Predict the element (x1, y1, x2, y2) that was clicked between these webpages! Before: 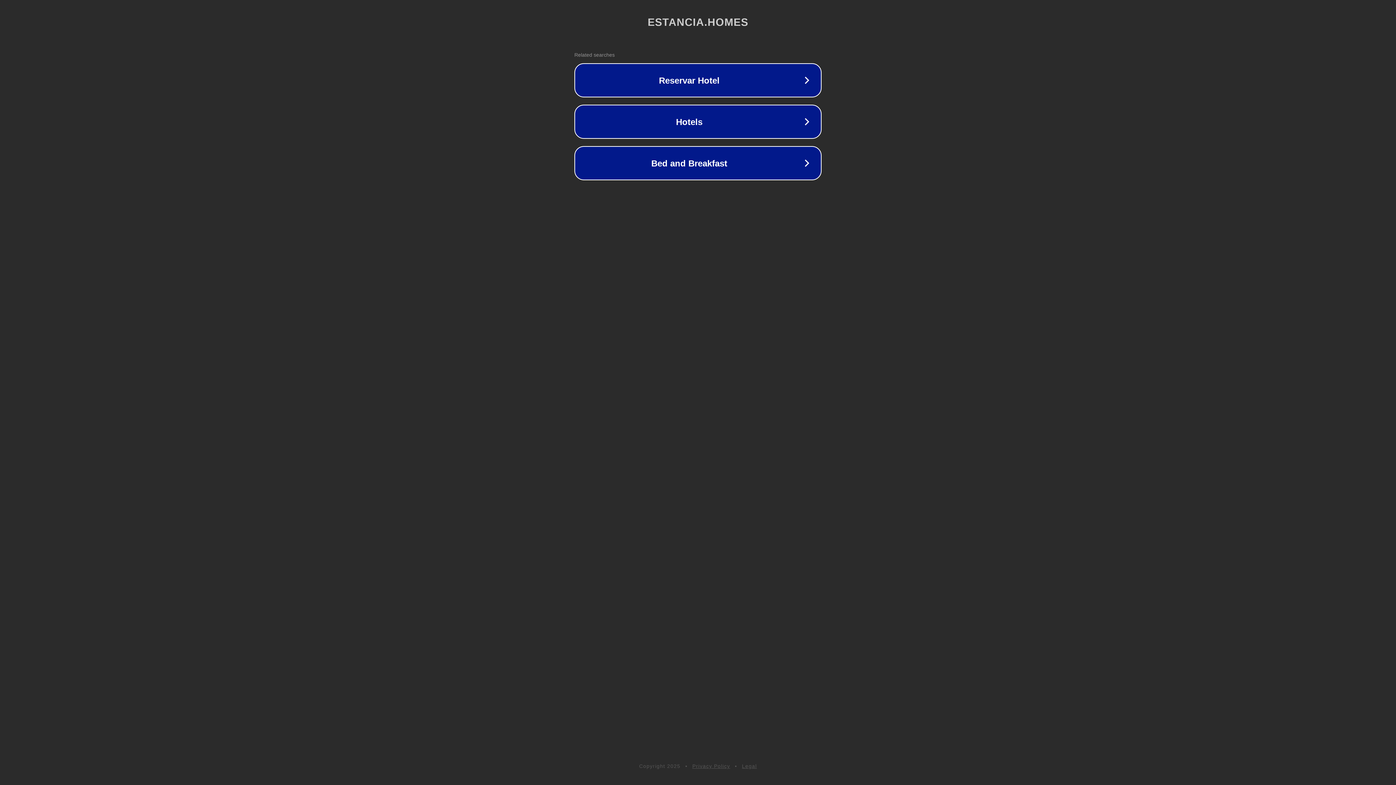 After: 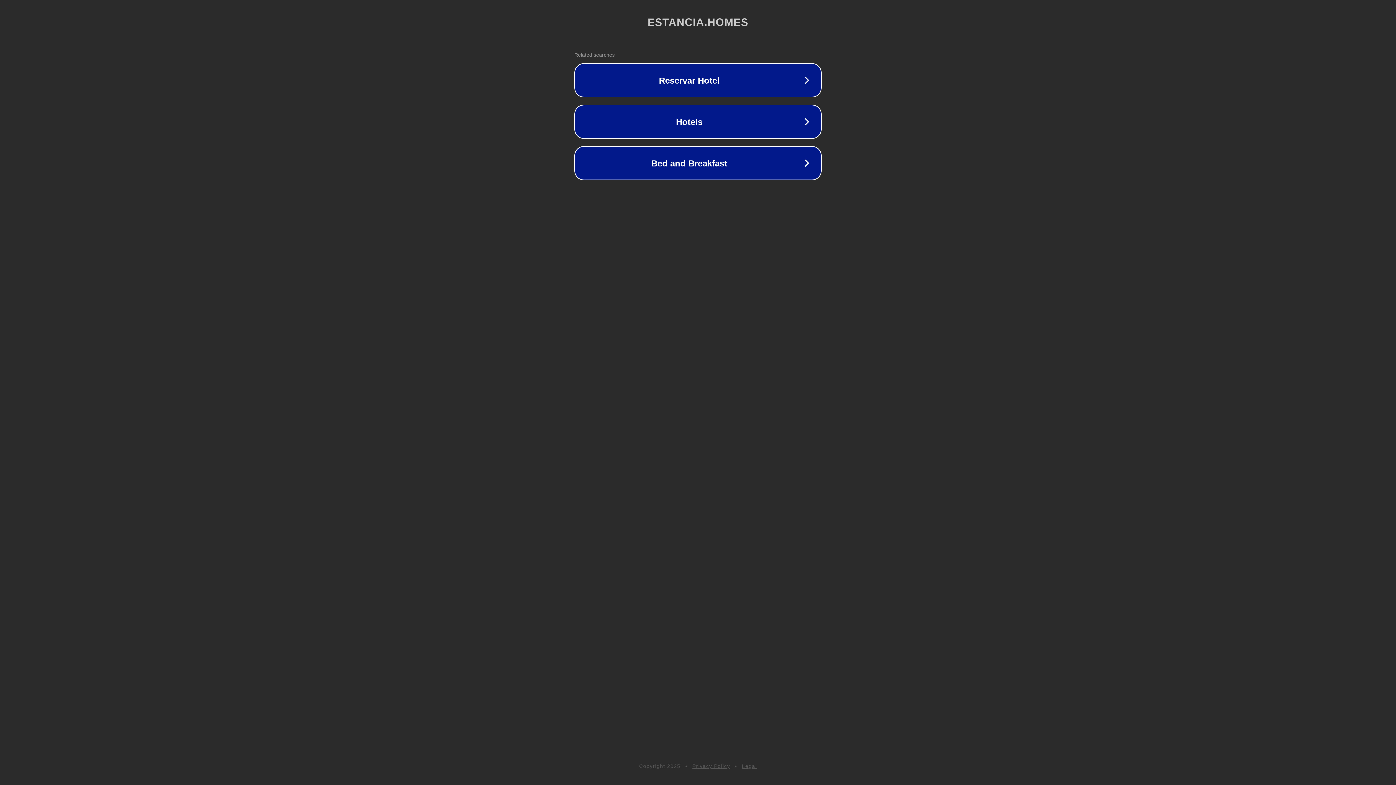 Action: bbox: (742, 763, 757, 769) label: Legal